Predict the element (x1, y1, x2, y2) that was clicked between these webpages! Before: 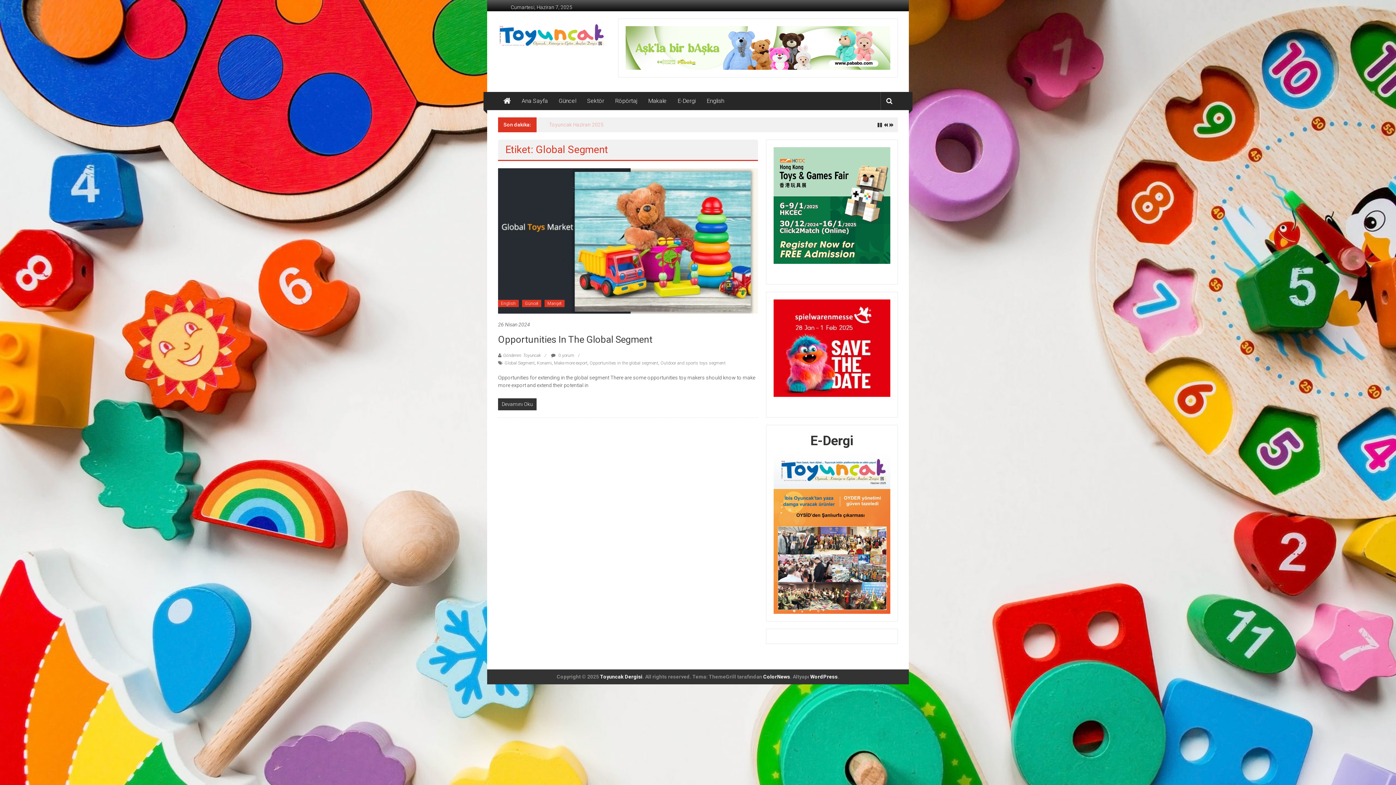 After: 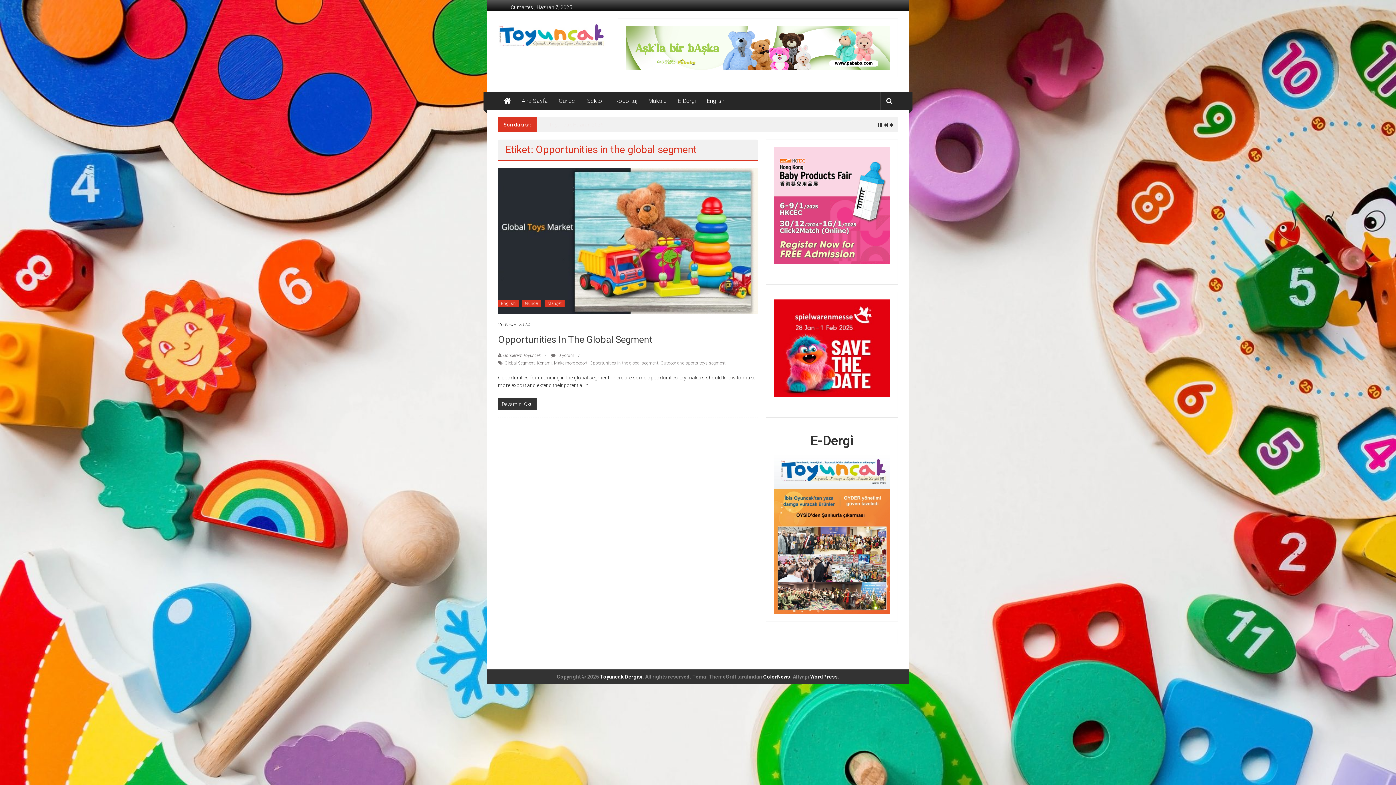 Action: bbox: (589, 360, 658, 365) label: Opportunities in the global segment